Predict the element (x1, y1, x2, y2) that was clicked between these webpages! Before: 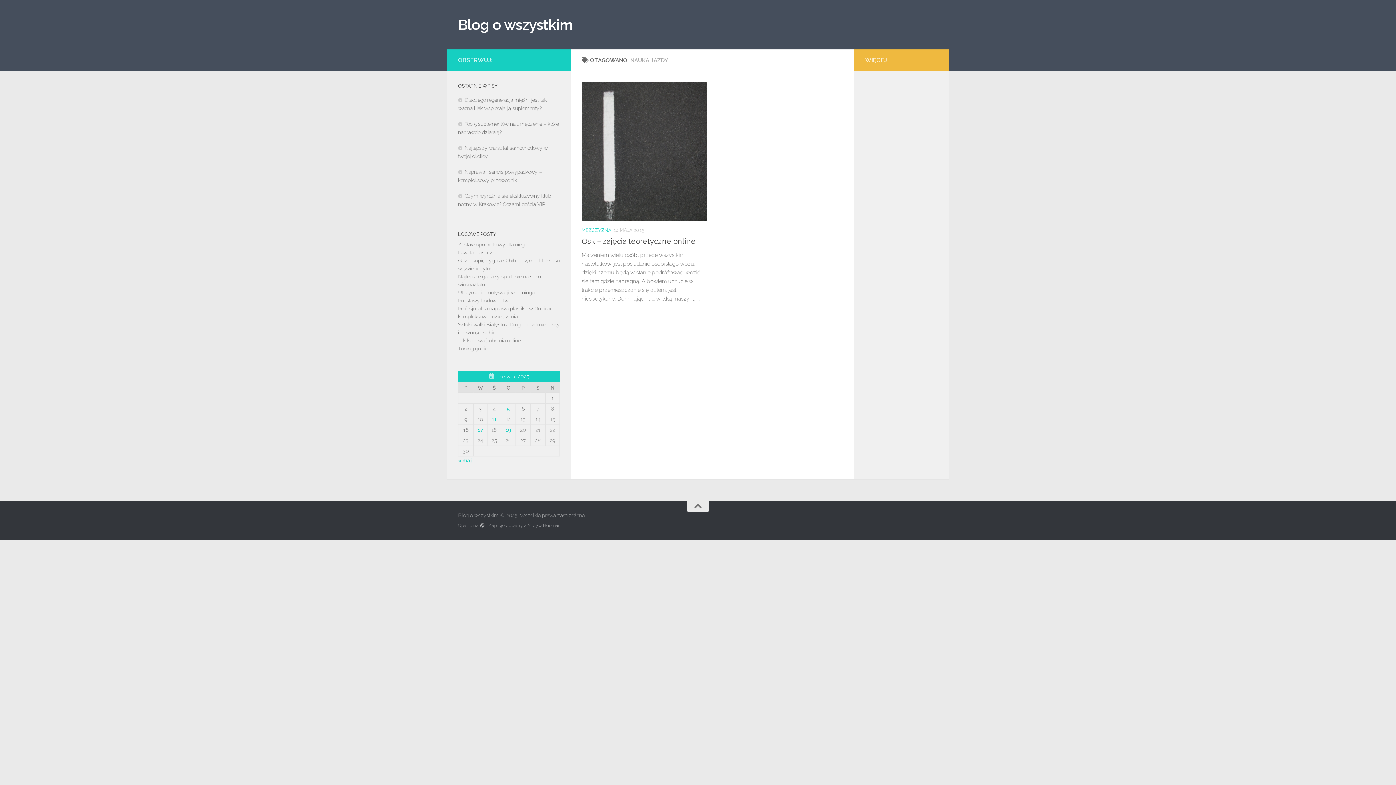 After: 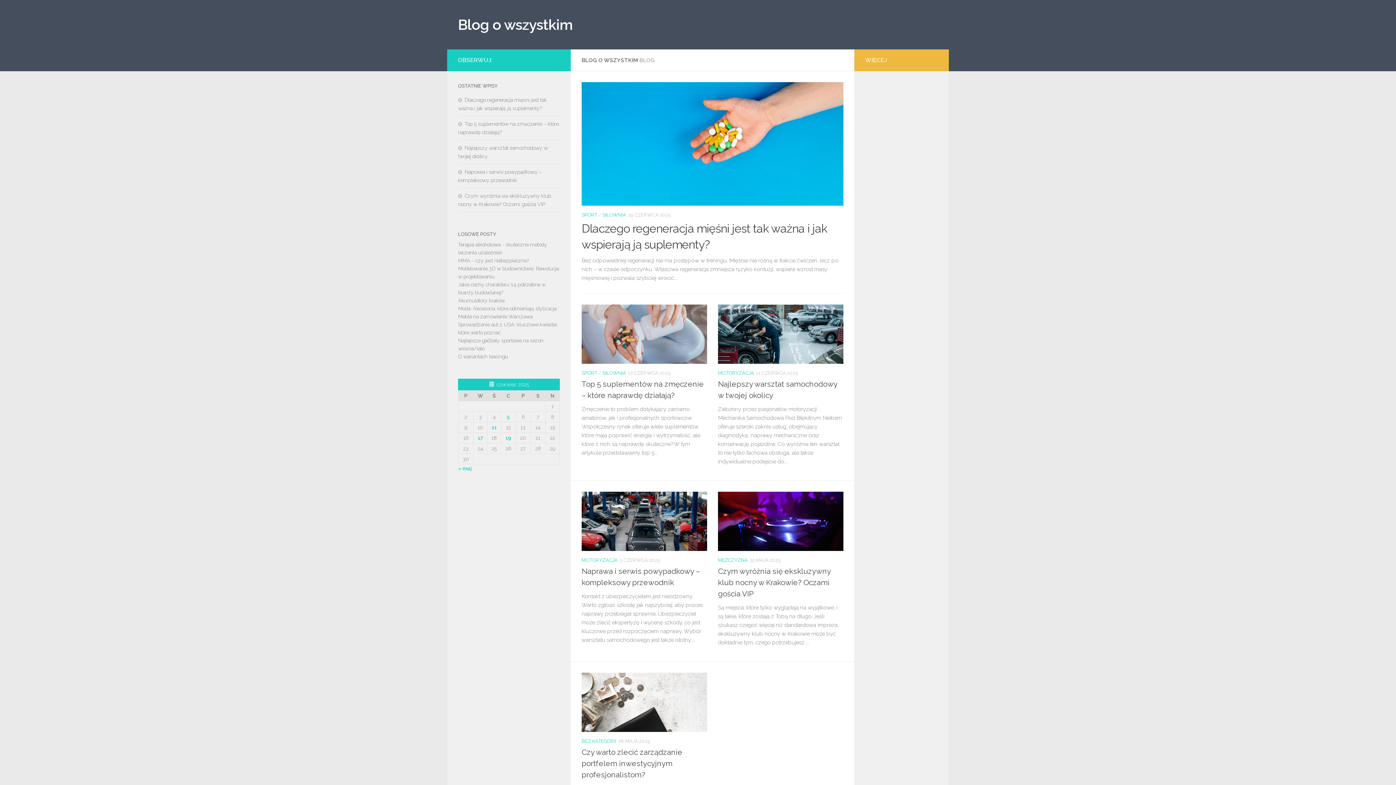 Action: label: Blog o wszystkim bbox: (458, 14, 573, 34)